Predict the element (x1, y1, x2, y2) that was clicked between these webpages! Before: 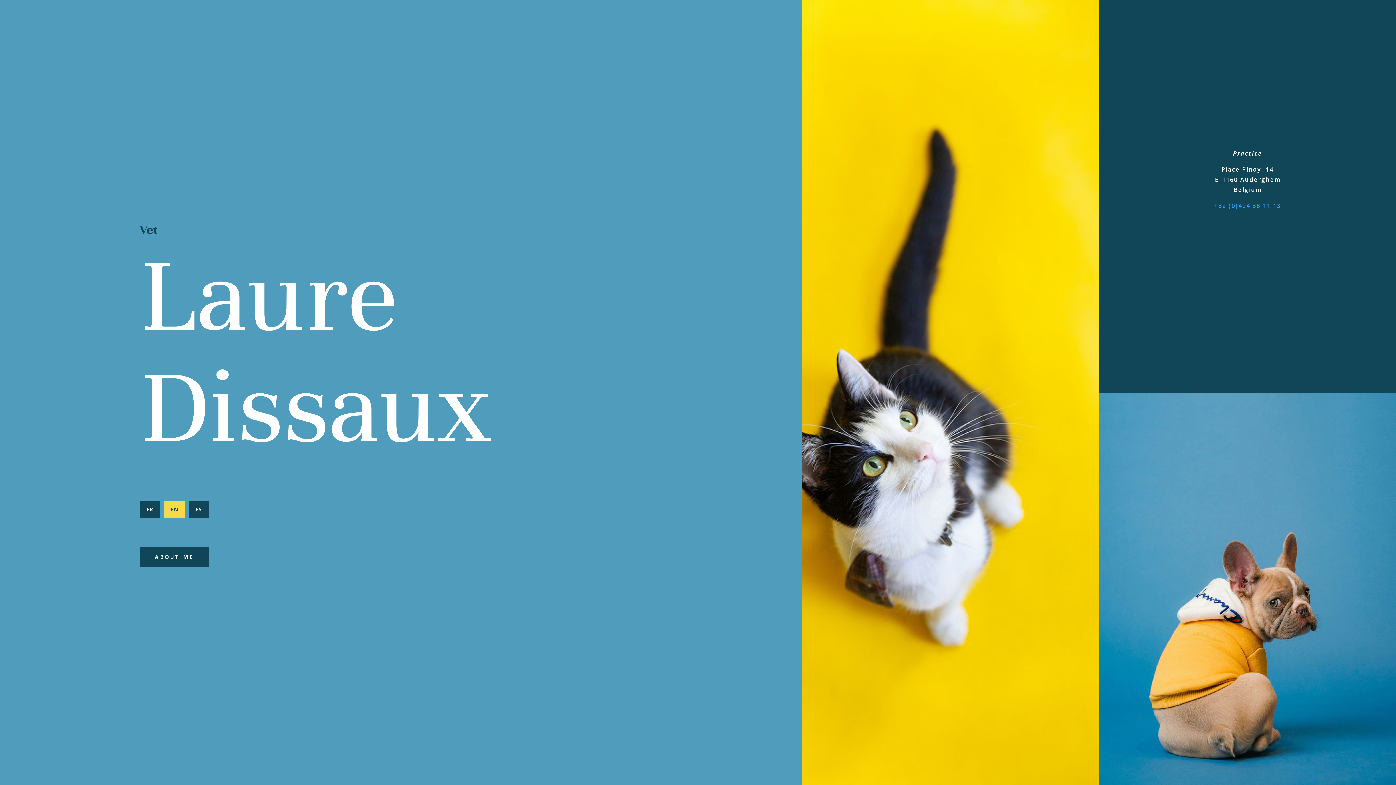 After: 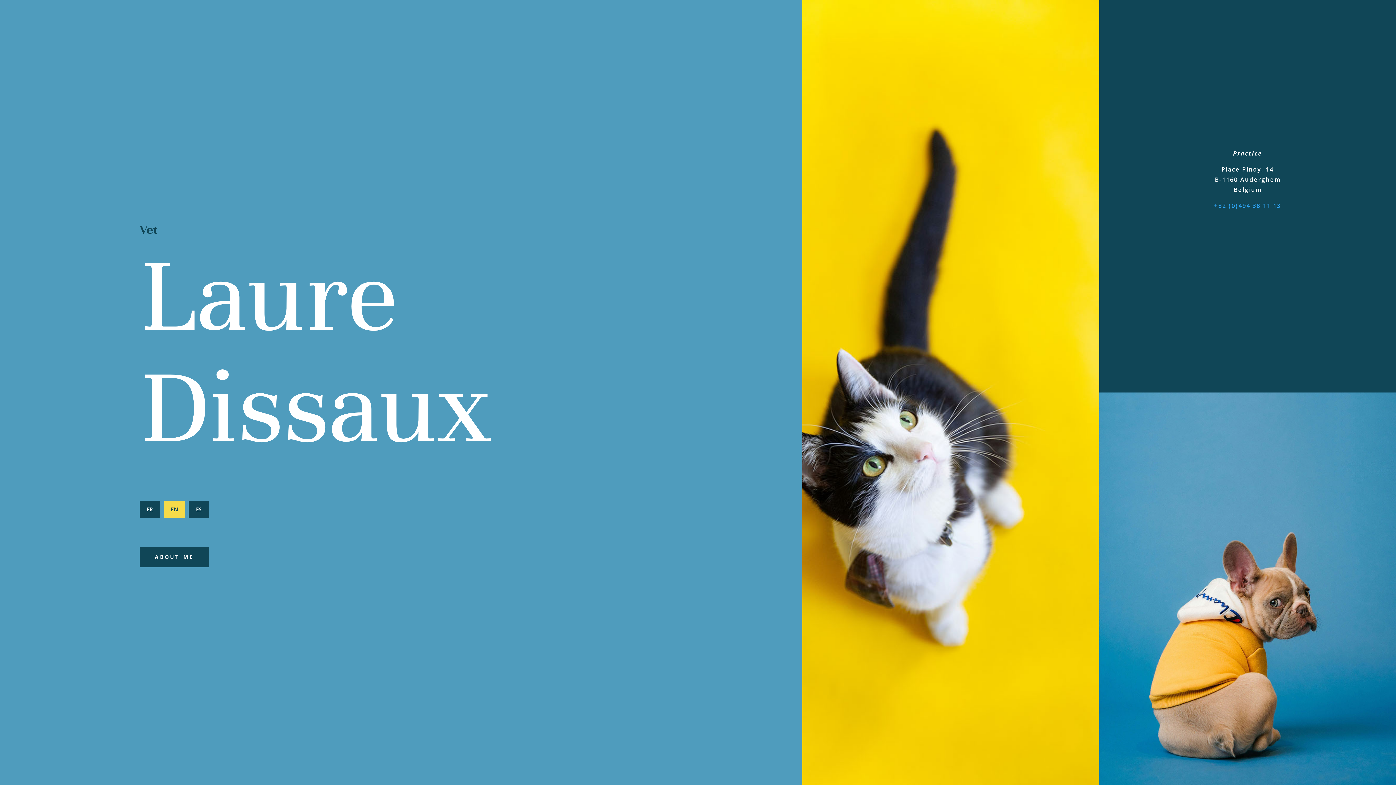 Action: bbox: (163, 501, 185, 518) label: EN